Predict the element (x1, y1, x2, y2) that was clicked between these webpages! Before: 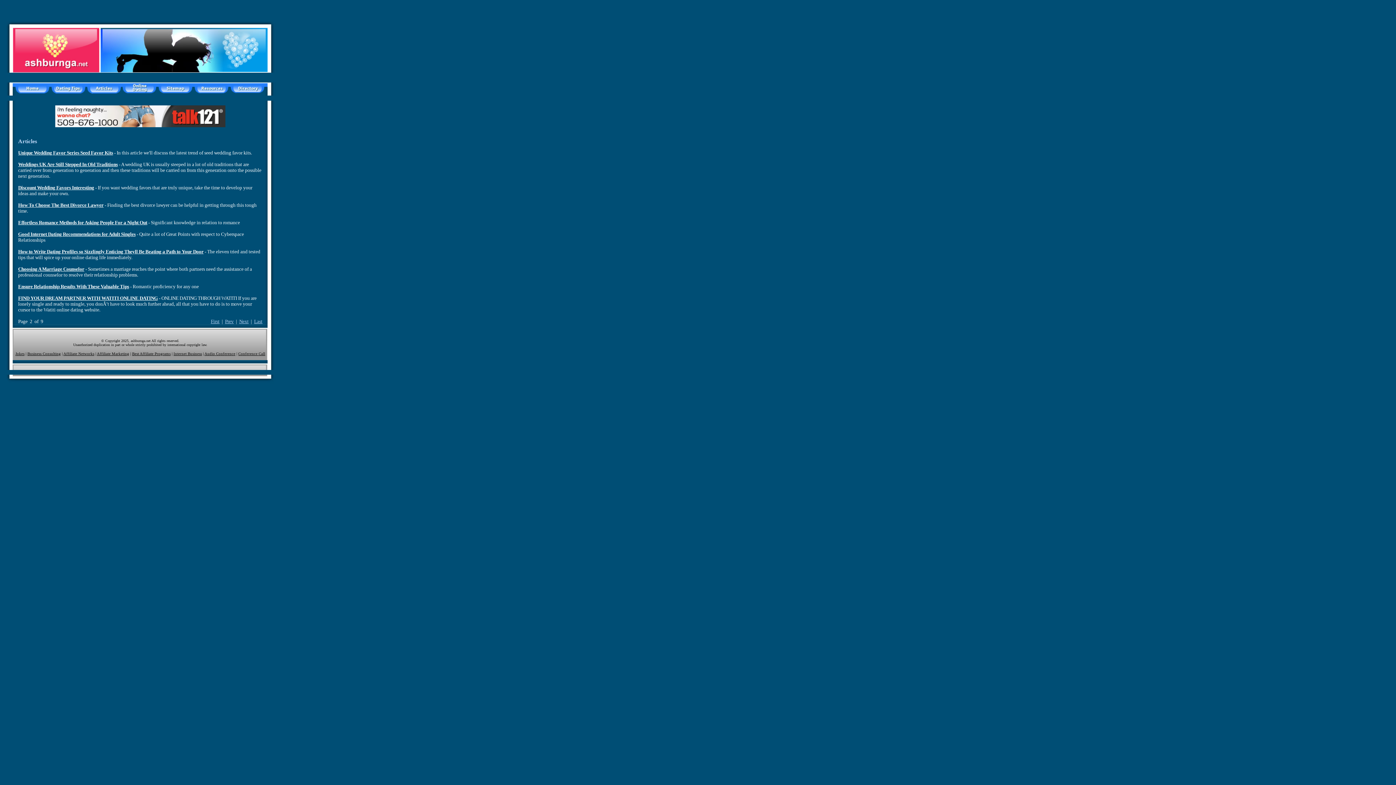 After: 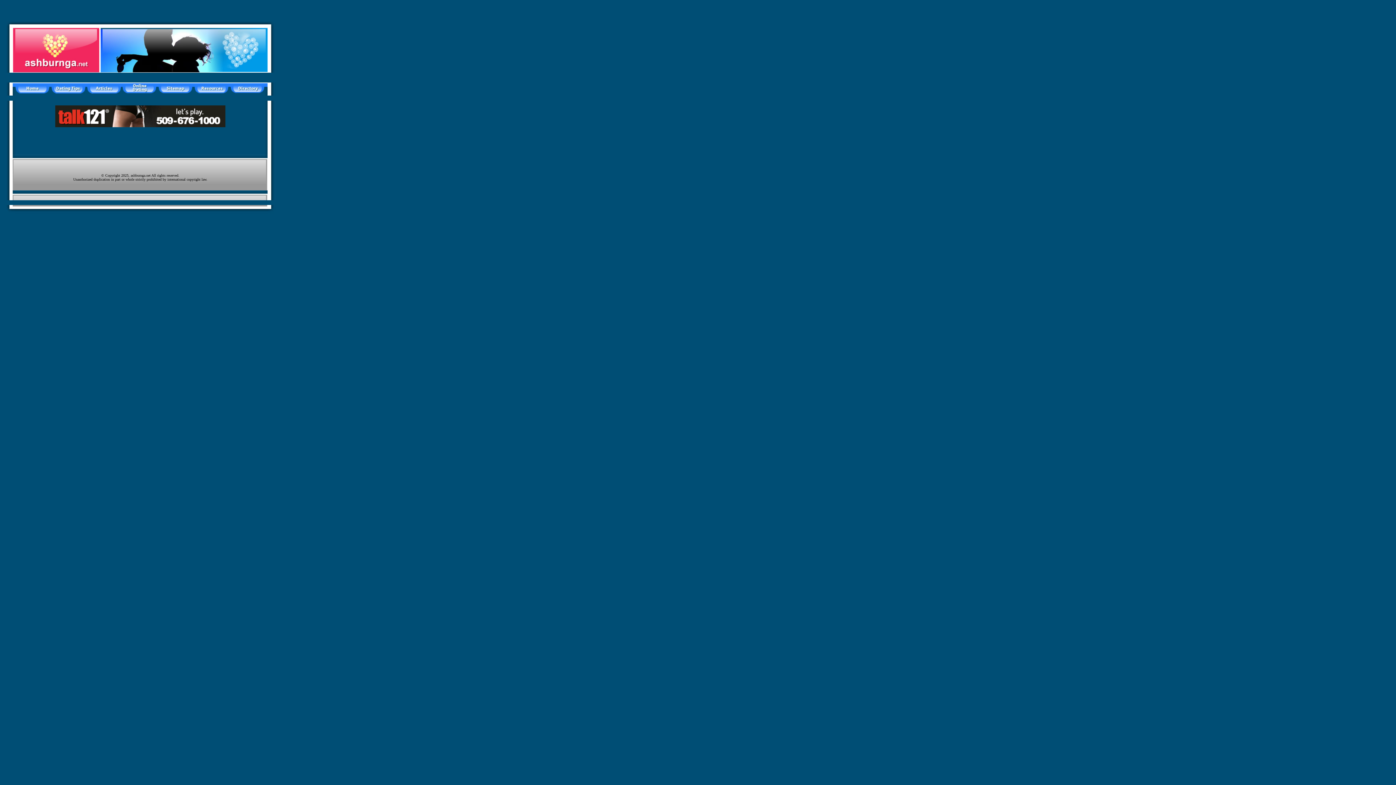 Action: bbox: (229, 82, 277, 95)